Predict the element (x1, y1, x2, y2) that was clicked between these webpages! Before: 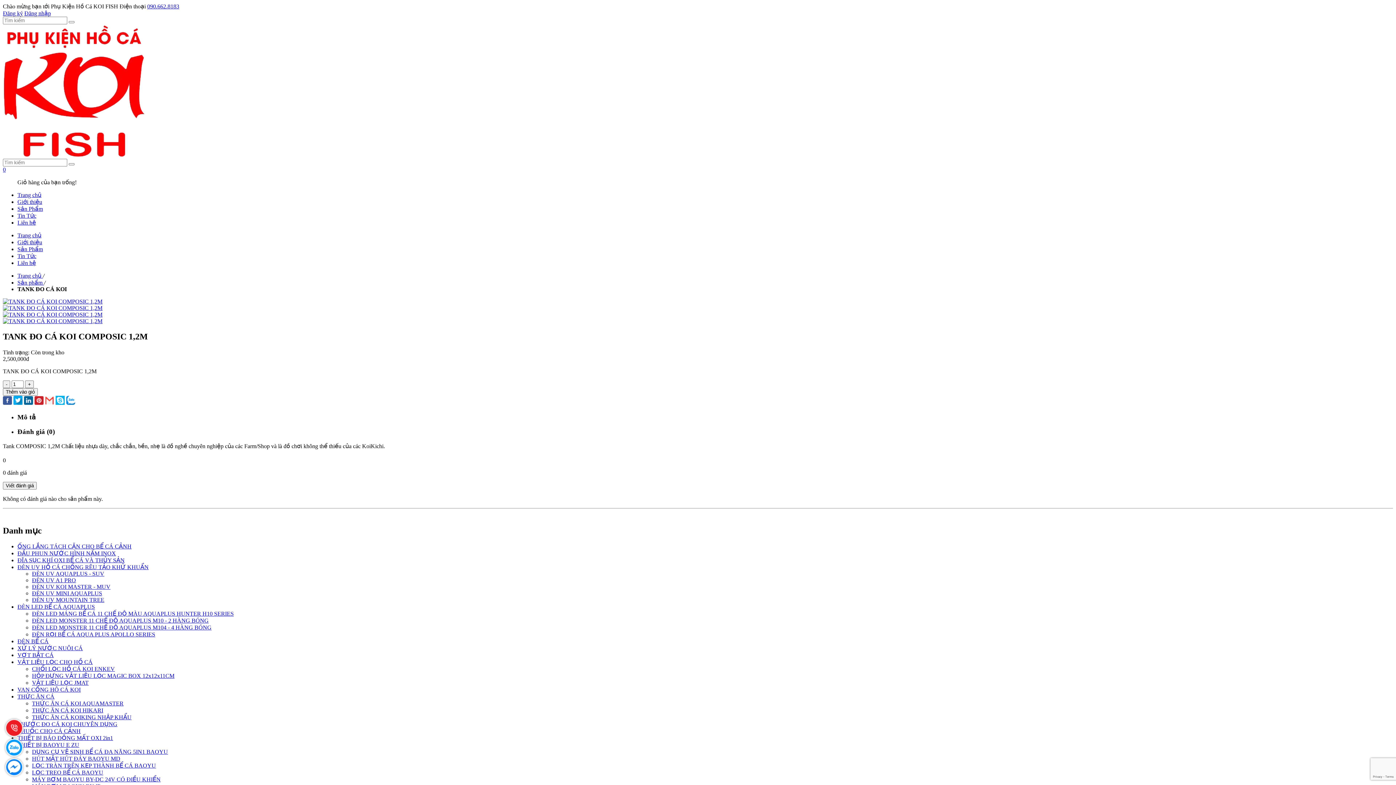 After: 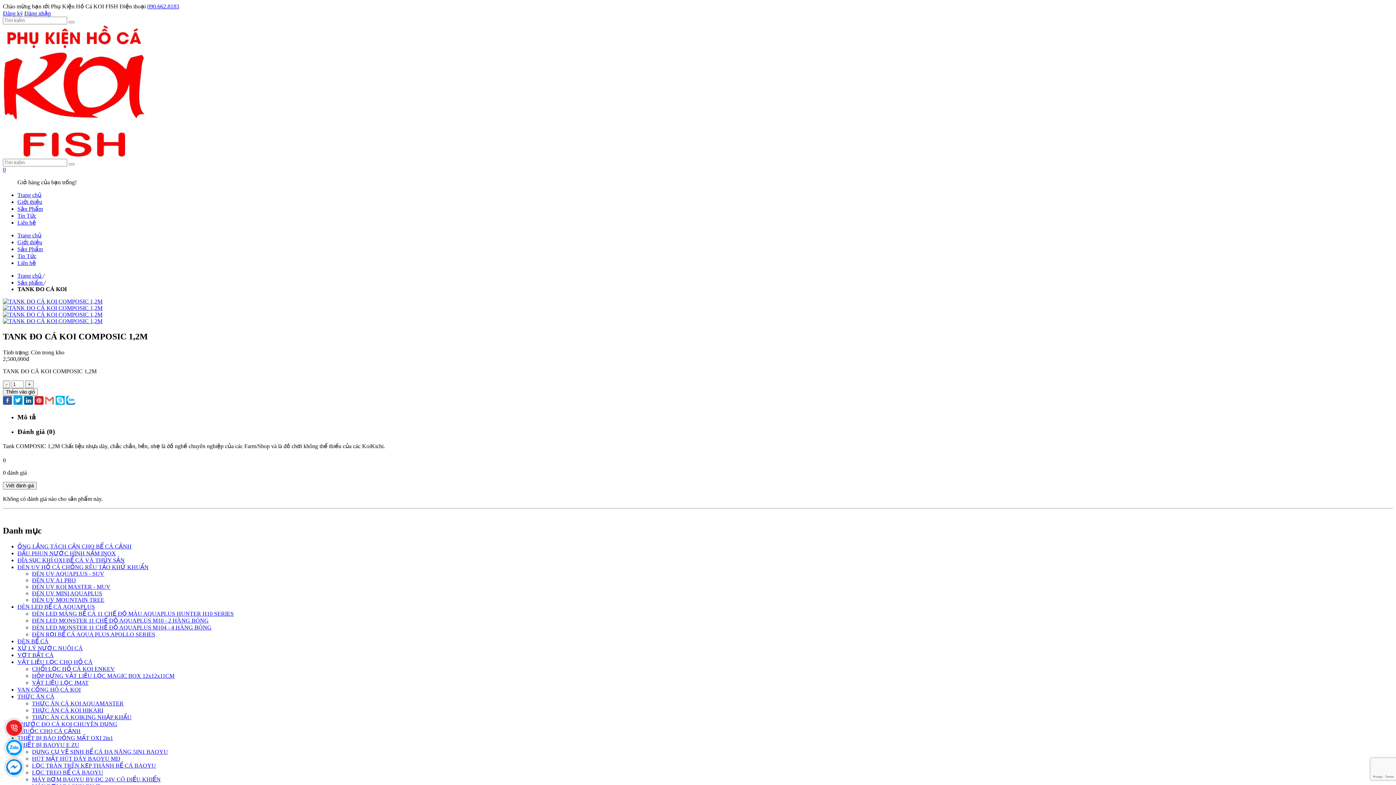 Action: bbox: (55, 395, 64, 406)